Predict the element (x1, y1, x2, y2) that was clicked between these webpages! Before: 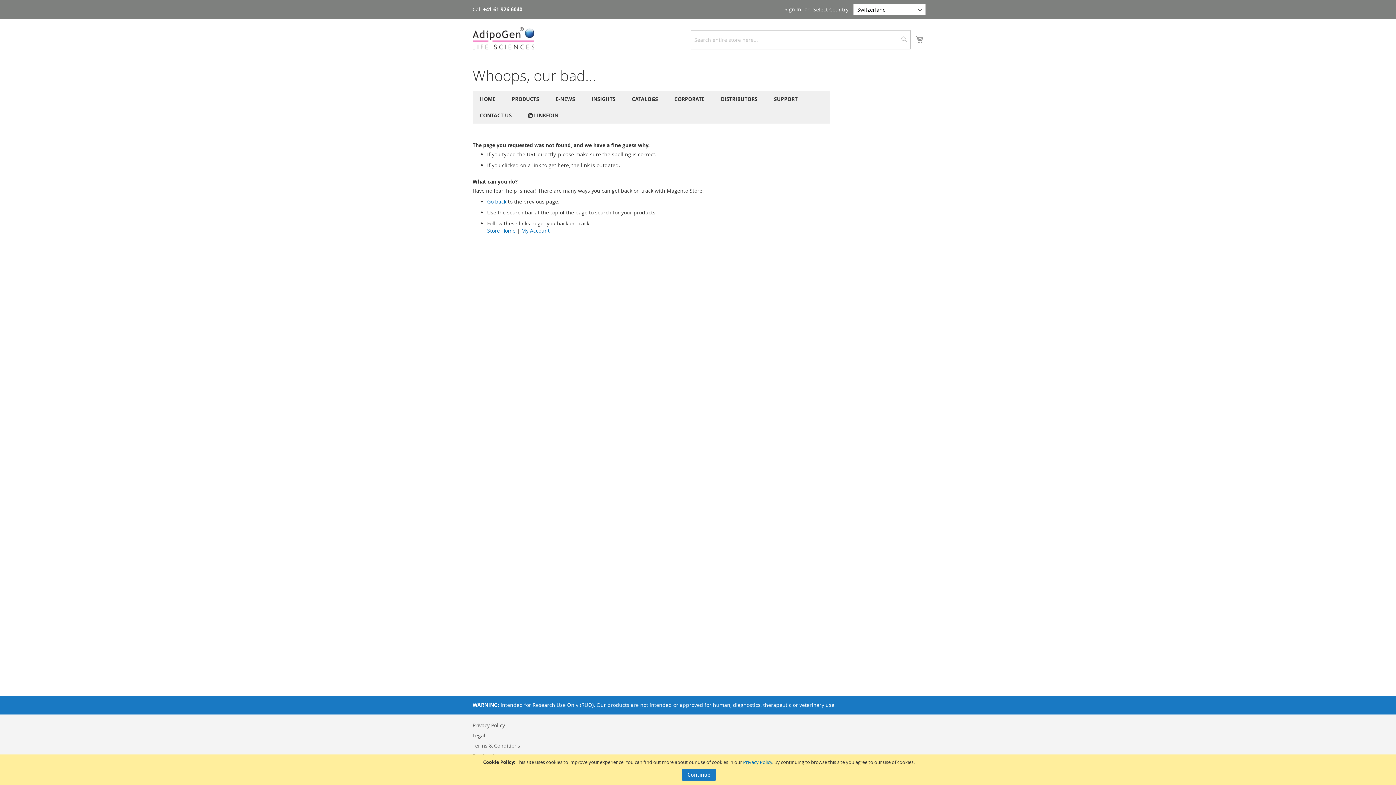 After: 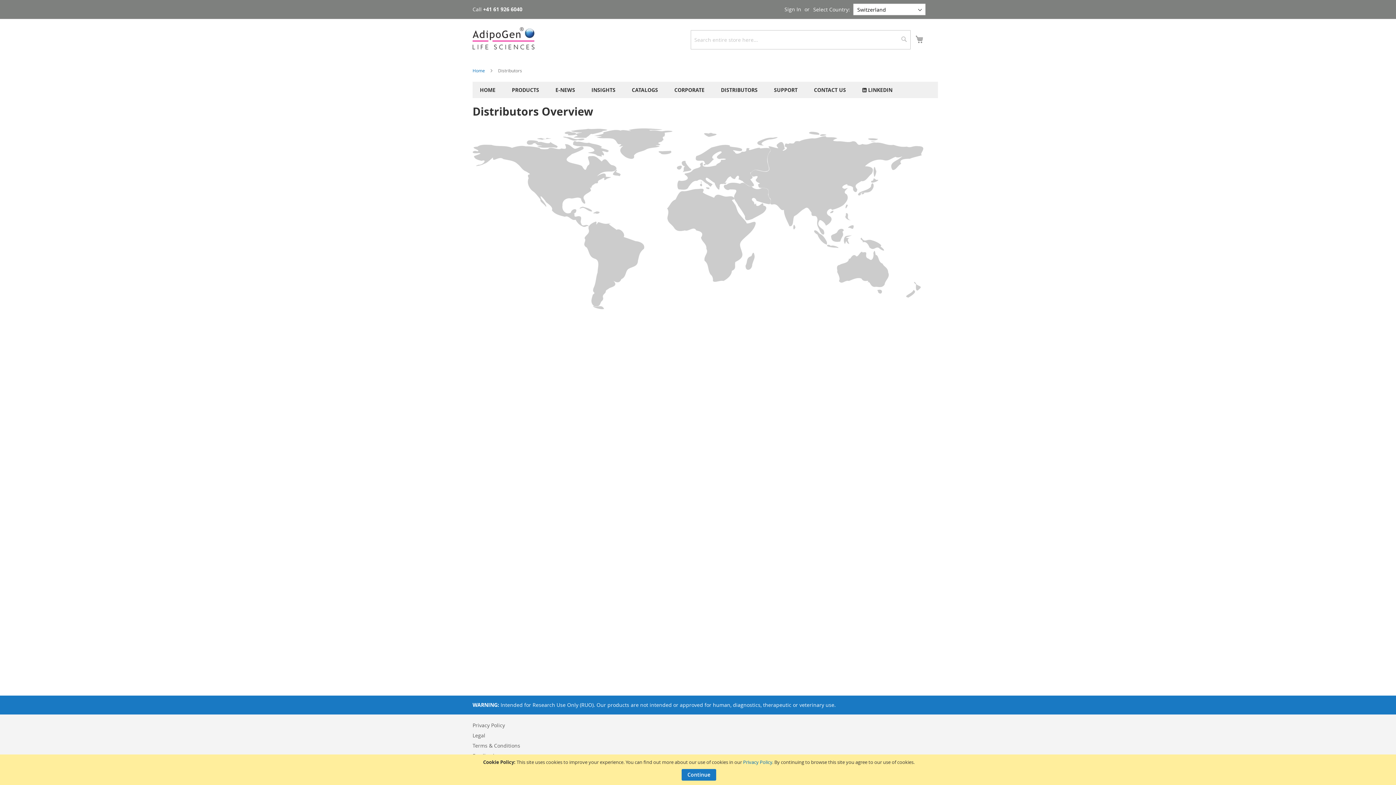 Action: bbox: (713, 90, 765, 107) label: DISTRIBUTORS